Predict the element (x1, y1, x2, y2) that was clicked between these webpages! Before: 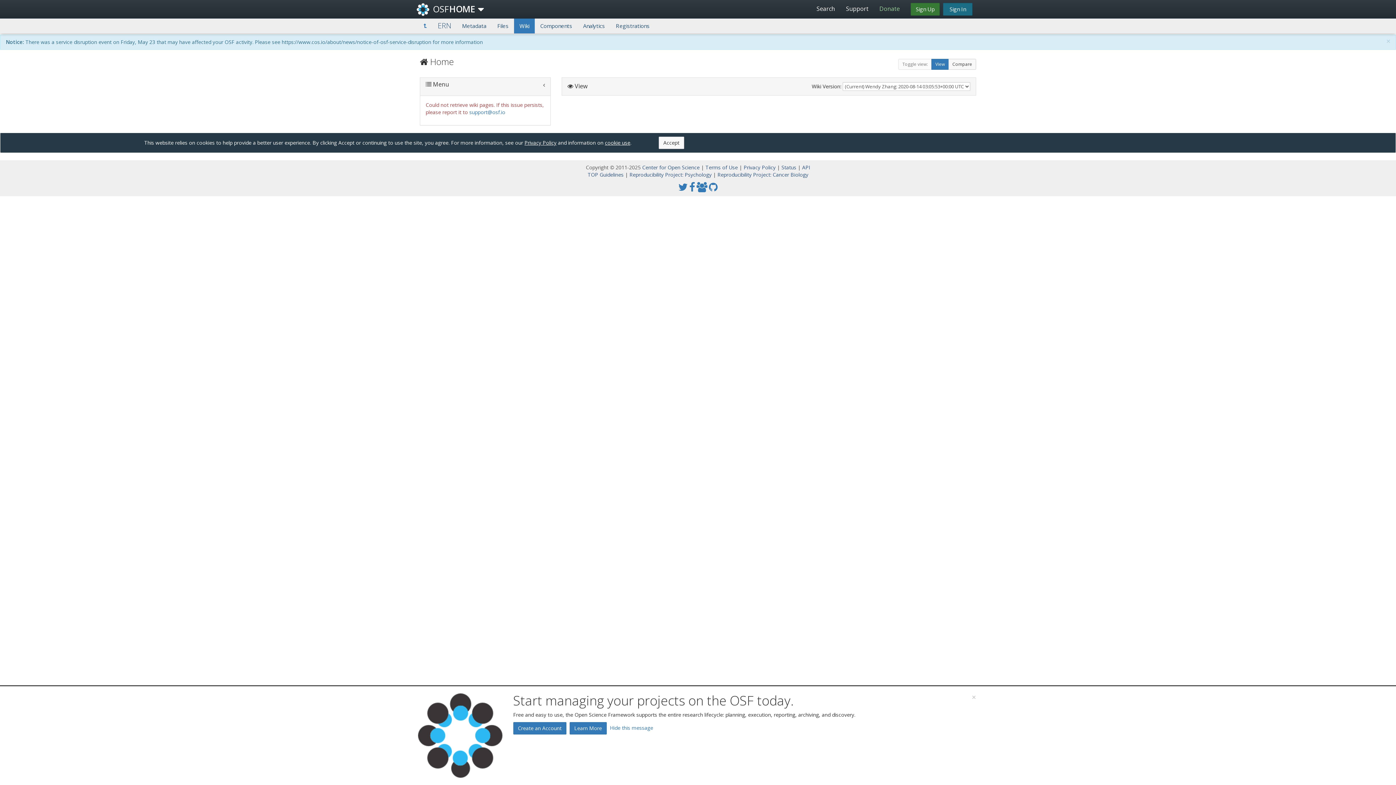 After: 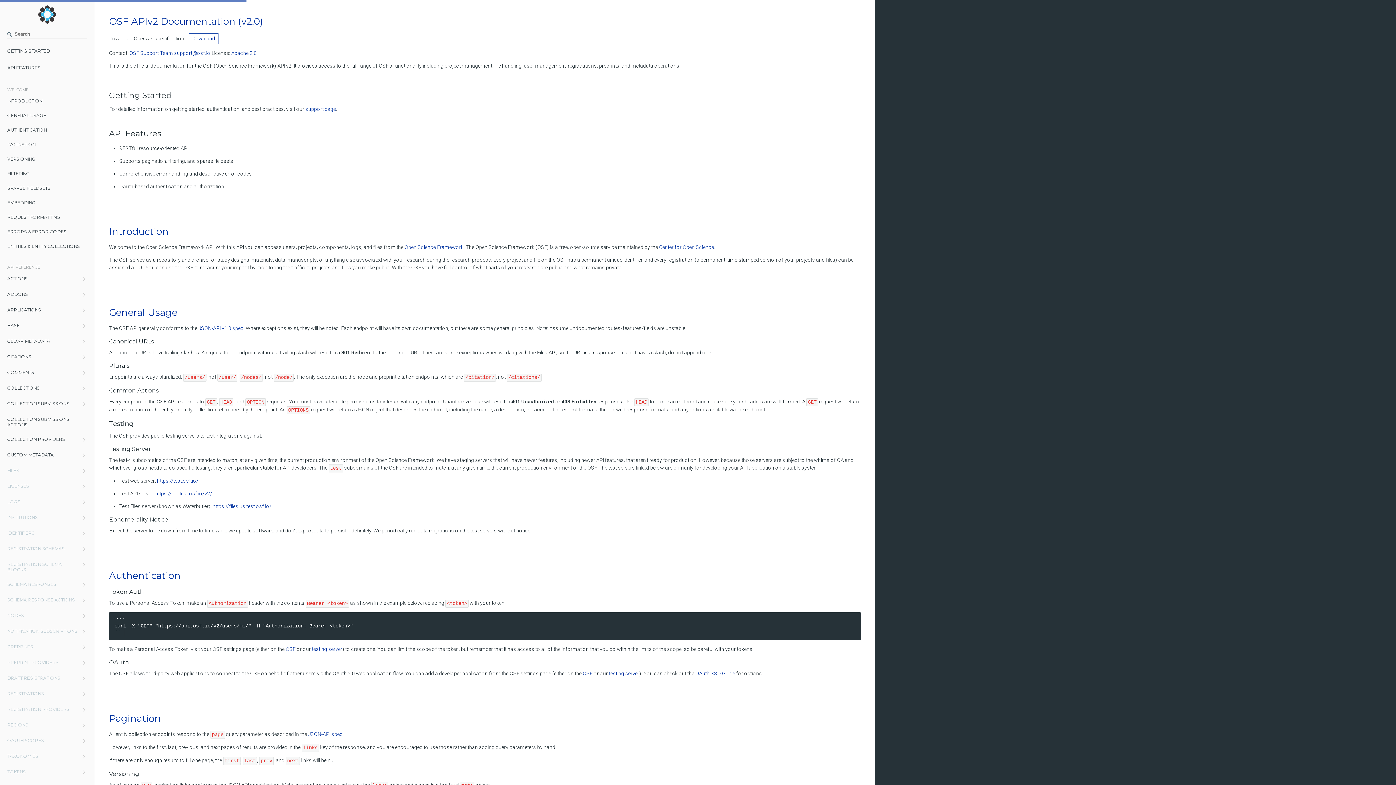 Action: bbox: (802, 163, 810, 170) label: API